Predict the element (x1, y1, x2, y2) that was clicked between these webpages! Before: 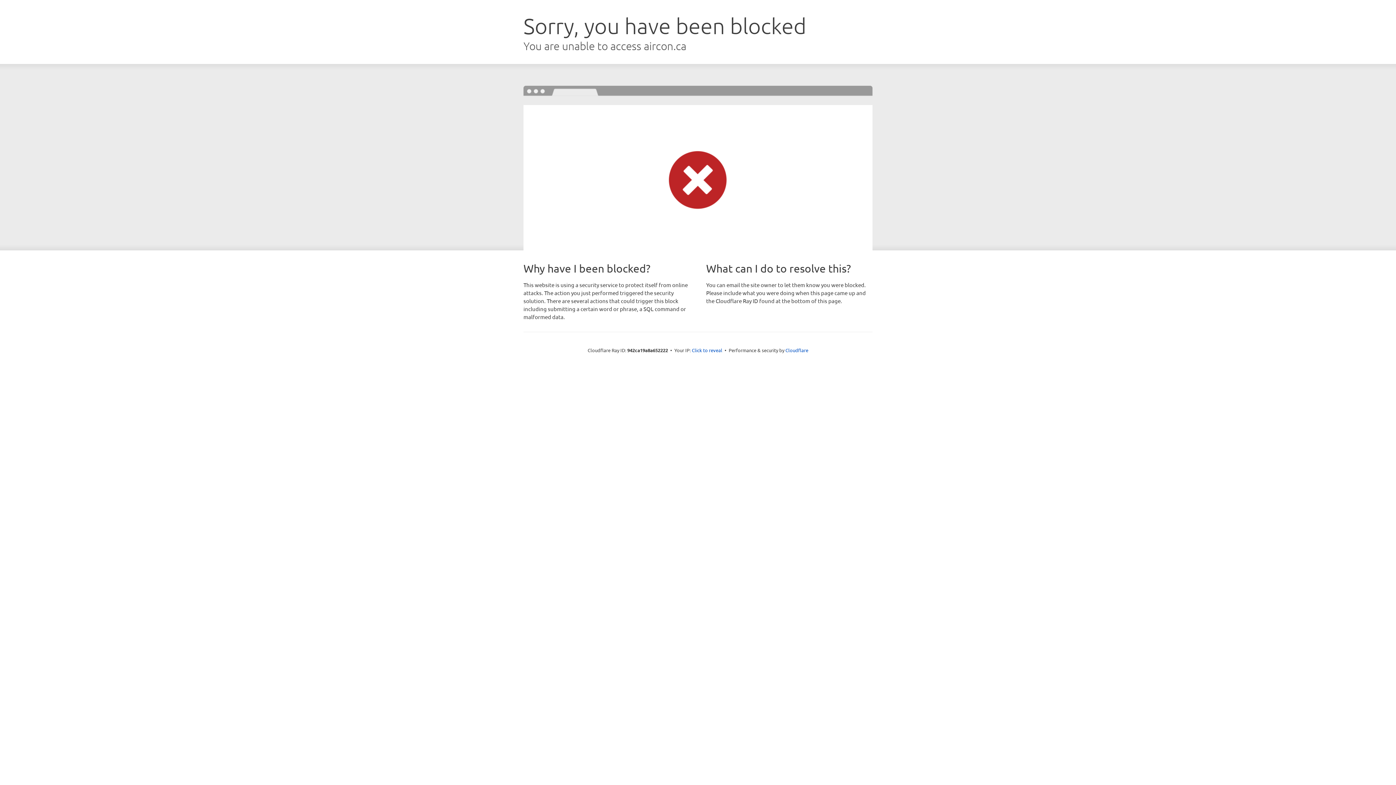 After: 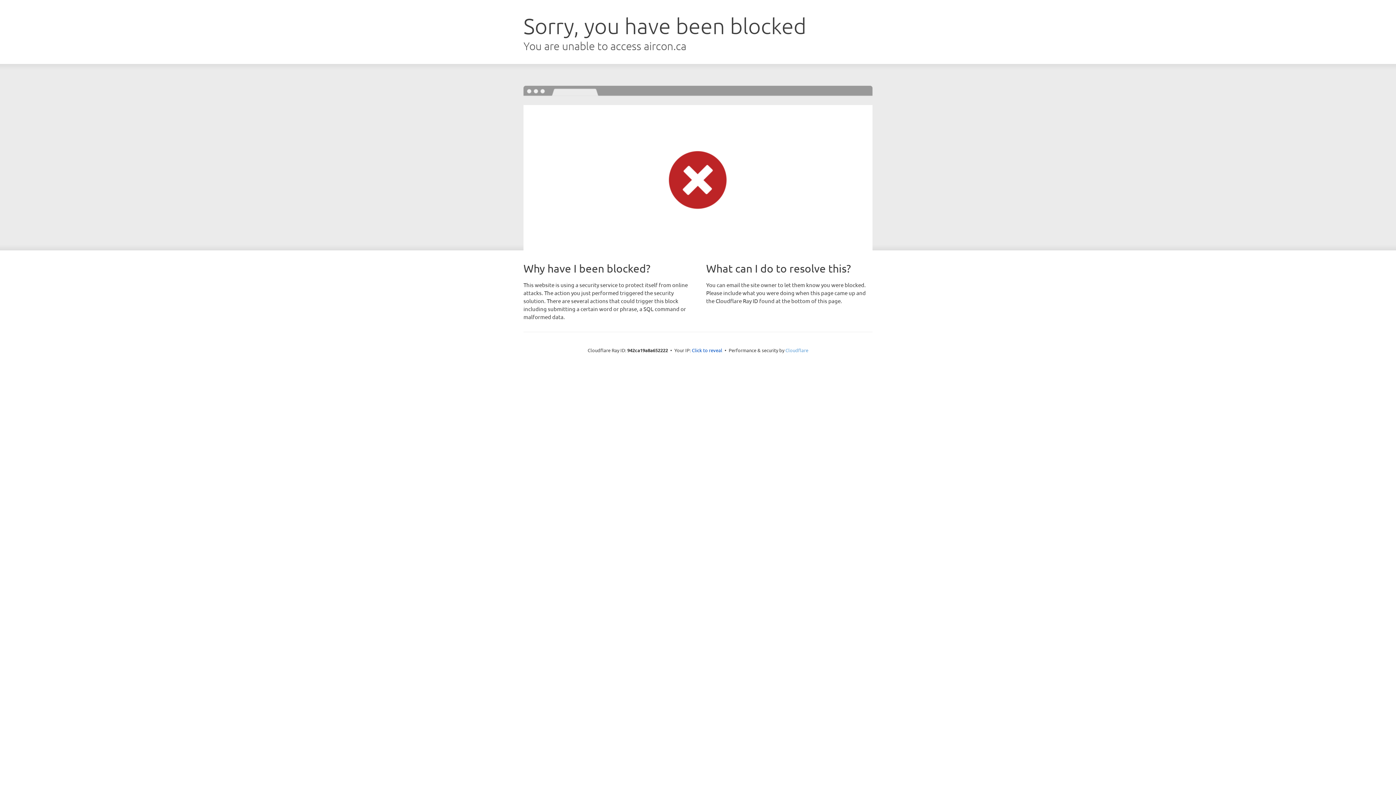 Action: bbox: (785, 347, 808, 353) label: Cloudflare